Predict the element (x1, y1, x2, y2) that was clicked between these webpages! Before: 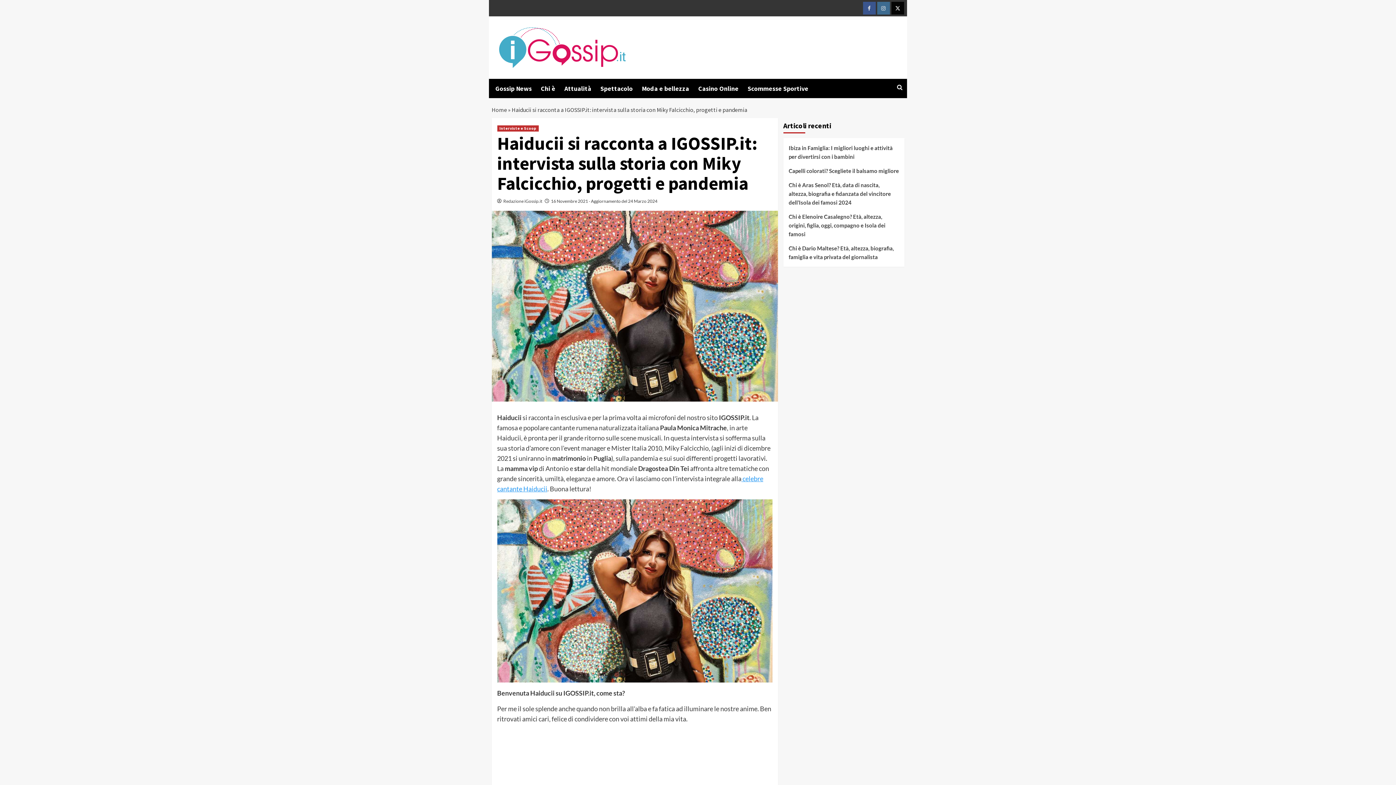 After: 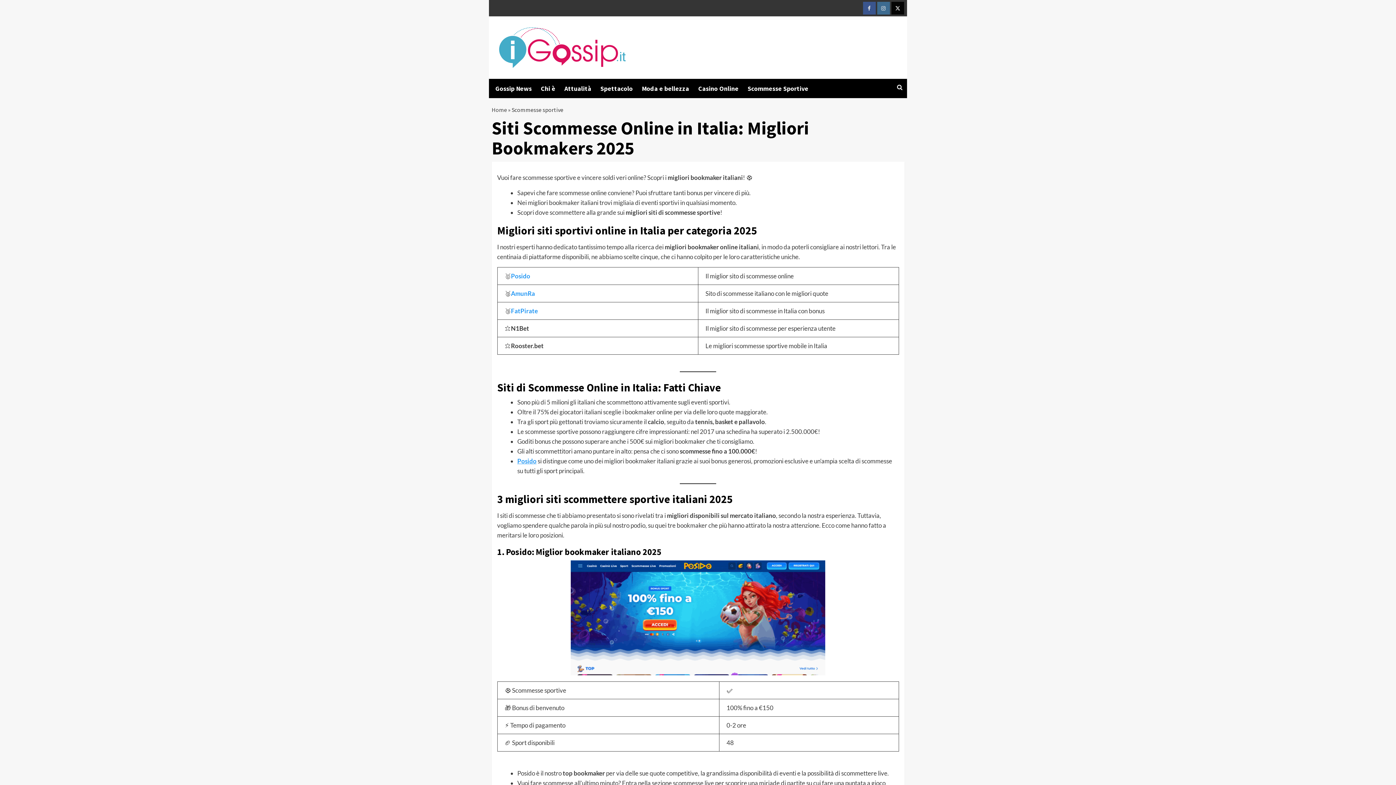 Action: bbox: (747, 78, 817, 98) label: Scommesse Sportive